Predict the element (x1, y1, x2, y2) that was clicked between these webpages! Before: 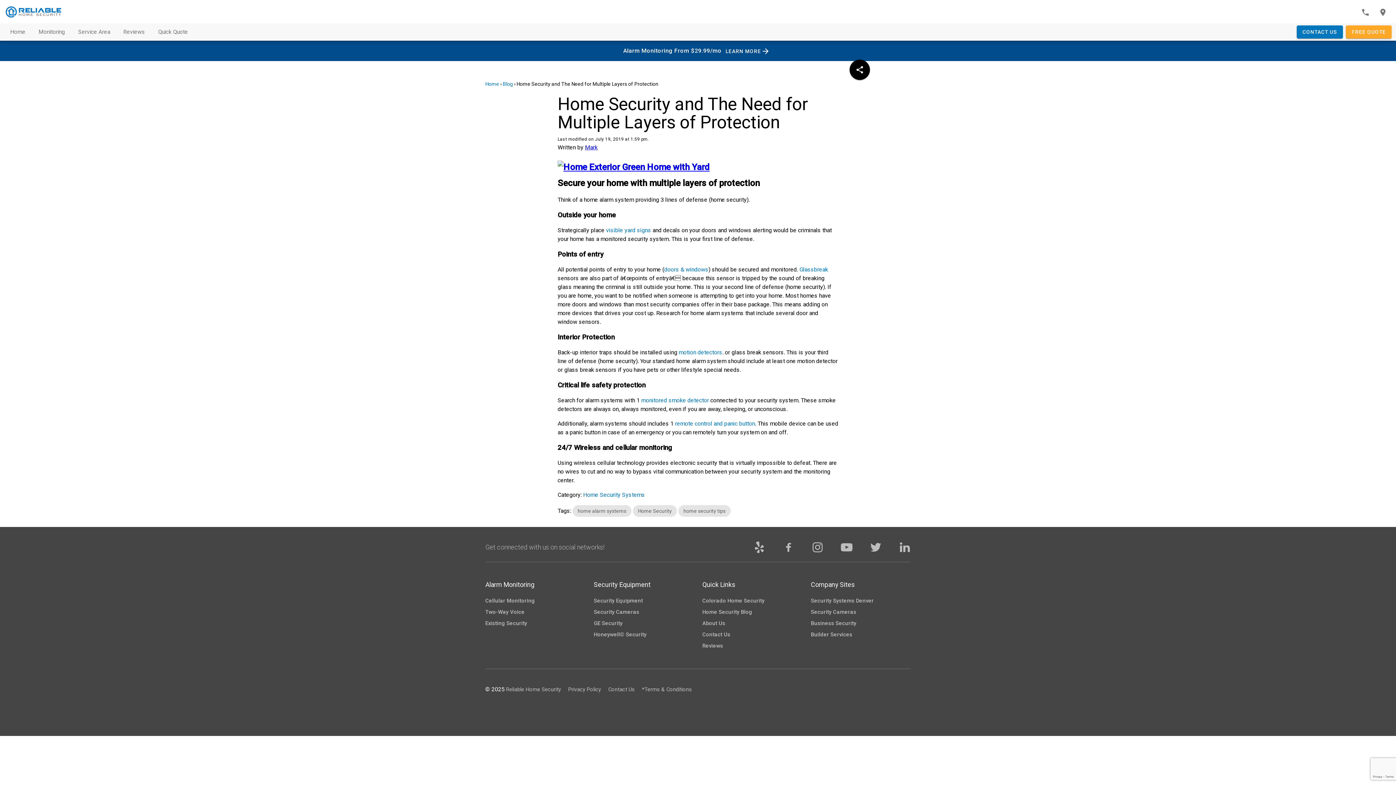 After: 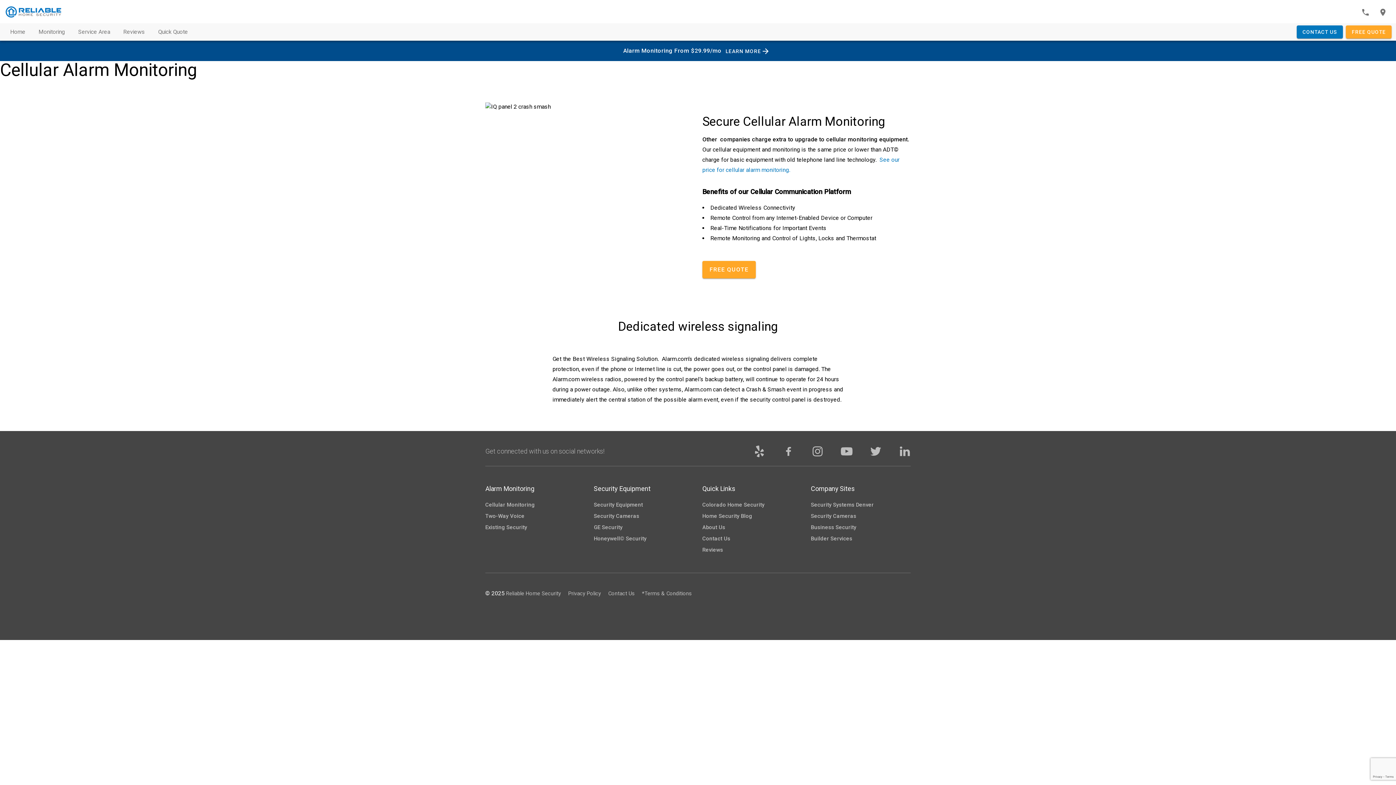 Action: label: Cellular Monitoring bbox: (485, 595, 585, 606)